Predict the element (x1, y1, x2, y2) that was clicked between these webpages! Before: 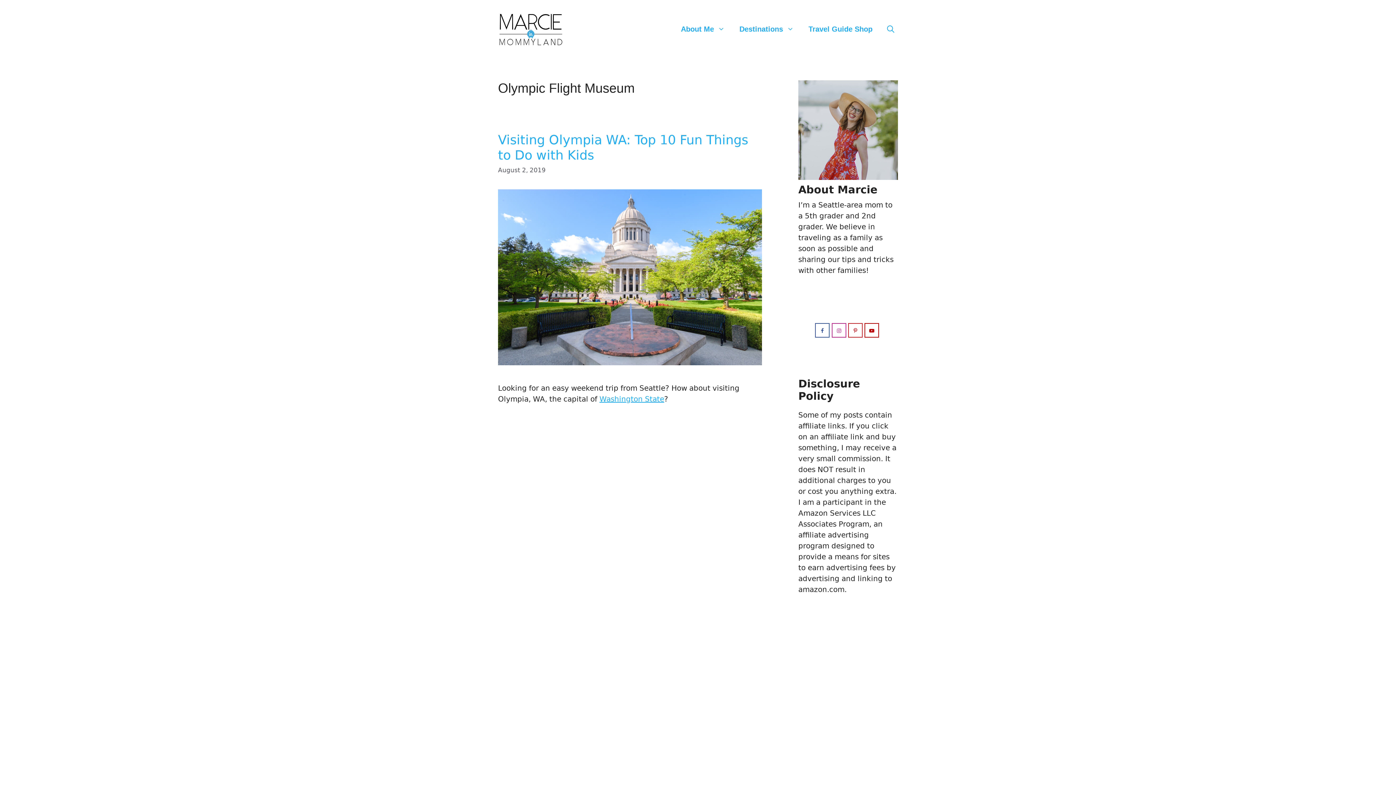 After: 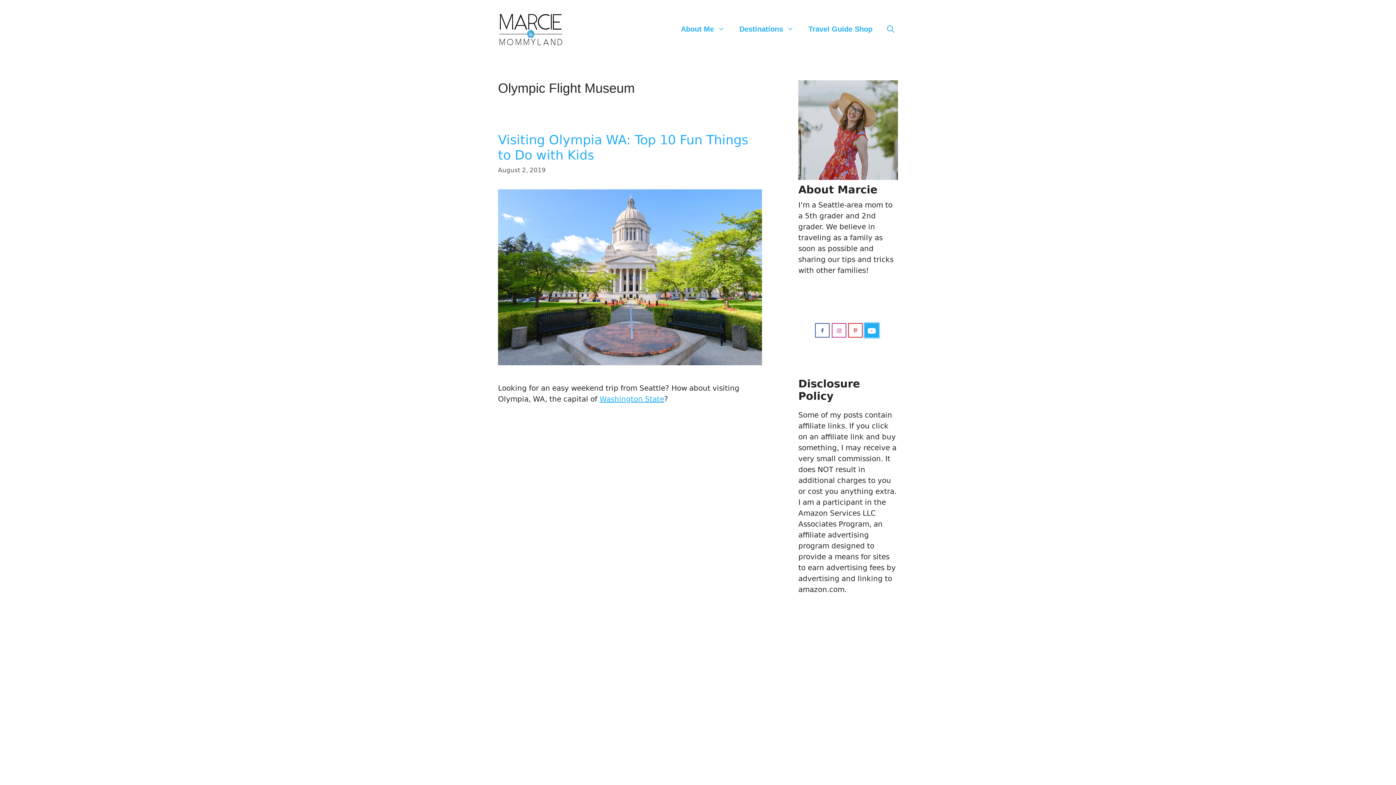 Action: label: Follow on YouTube bbox: (864, 323, 879, 337)